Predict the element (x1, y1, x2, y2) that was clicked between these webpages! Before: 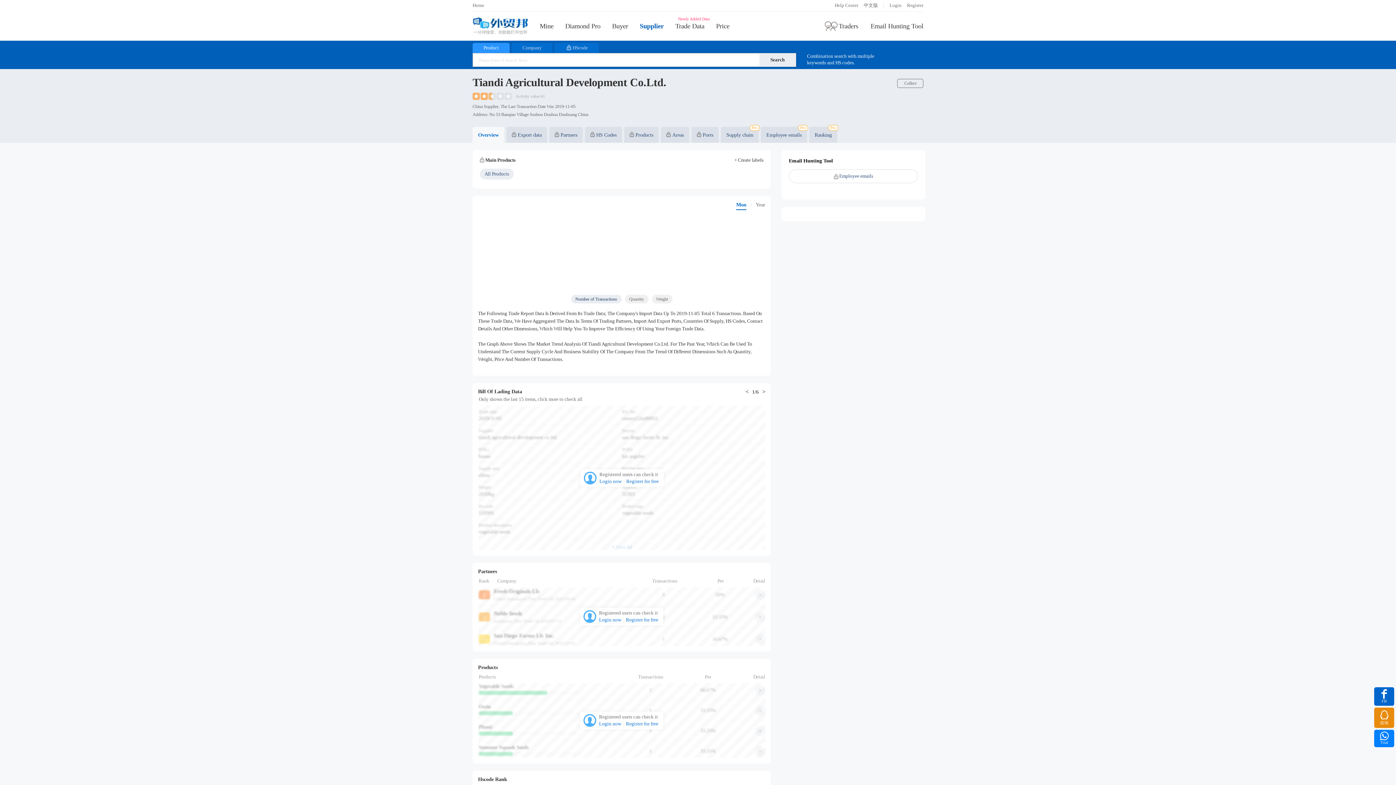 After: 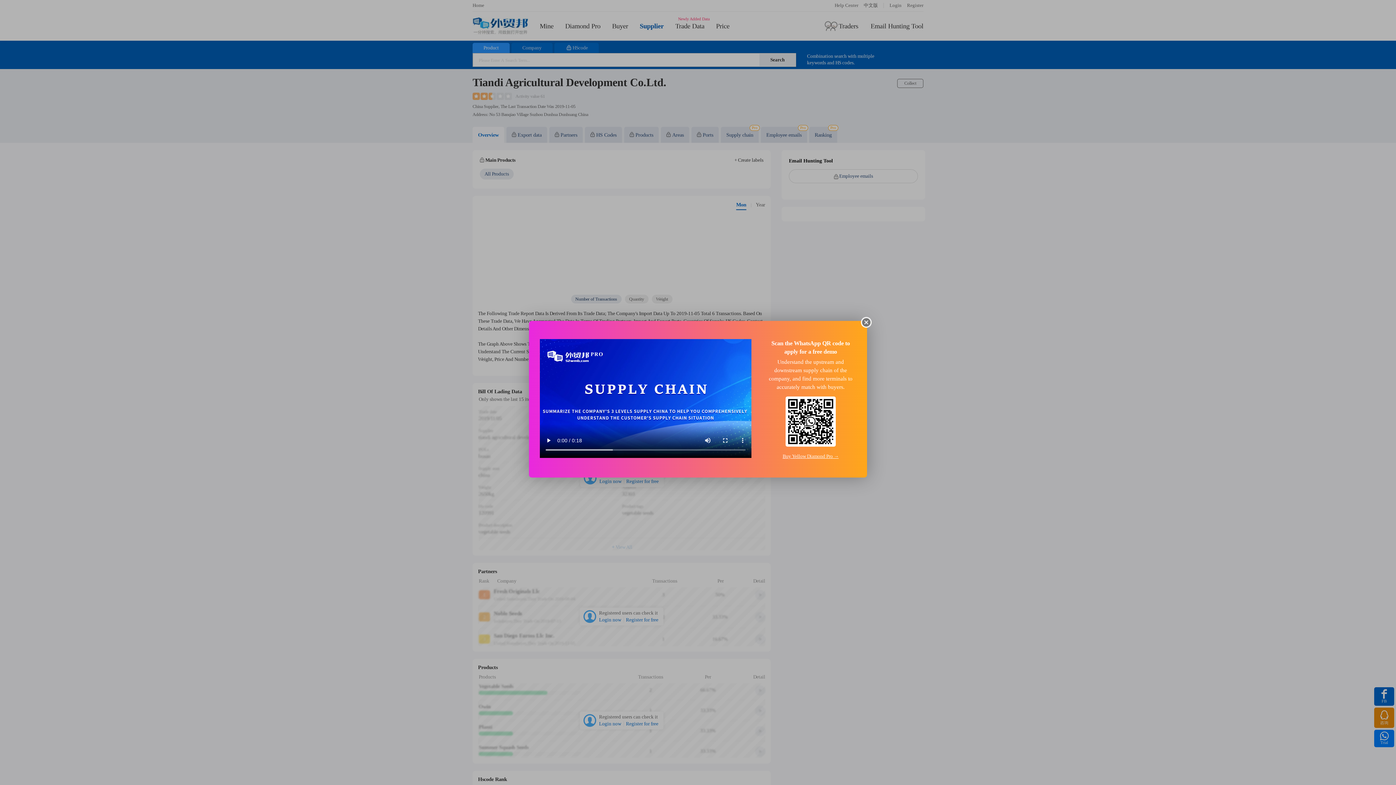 Action: label: Supply chain bbox: (726, 126, 753, 142)